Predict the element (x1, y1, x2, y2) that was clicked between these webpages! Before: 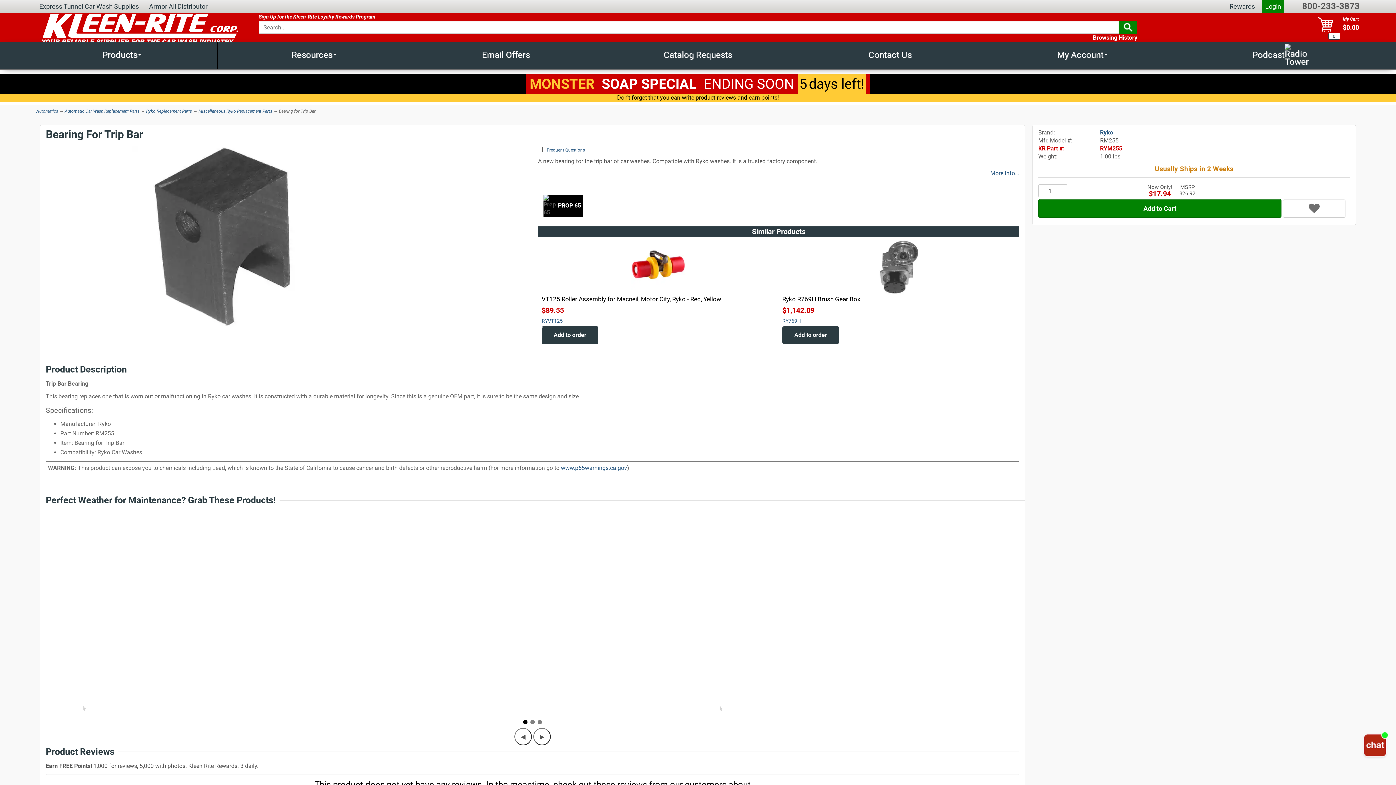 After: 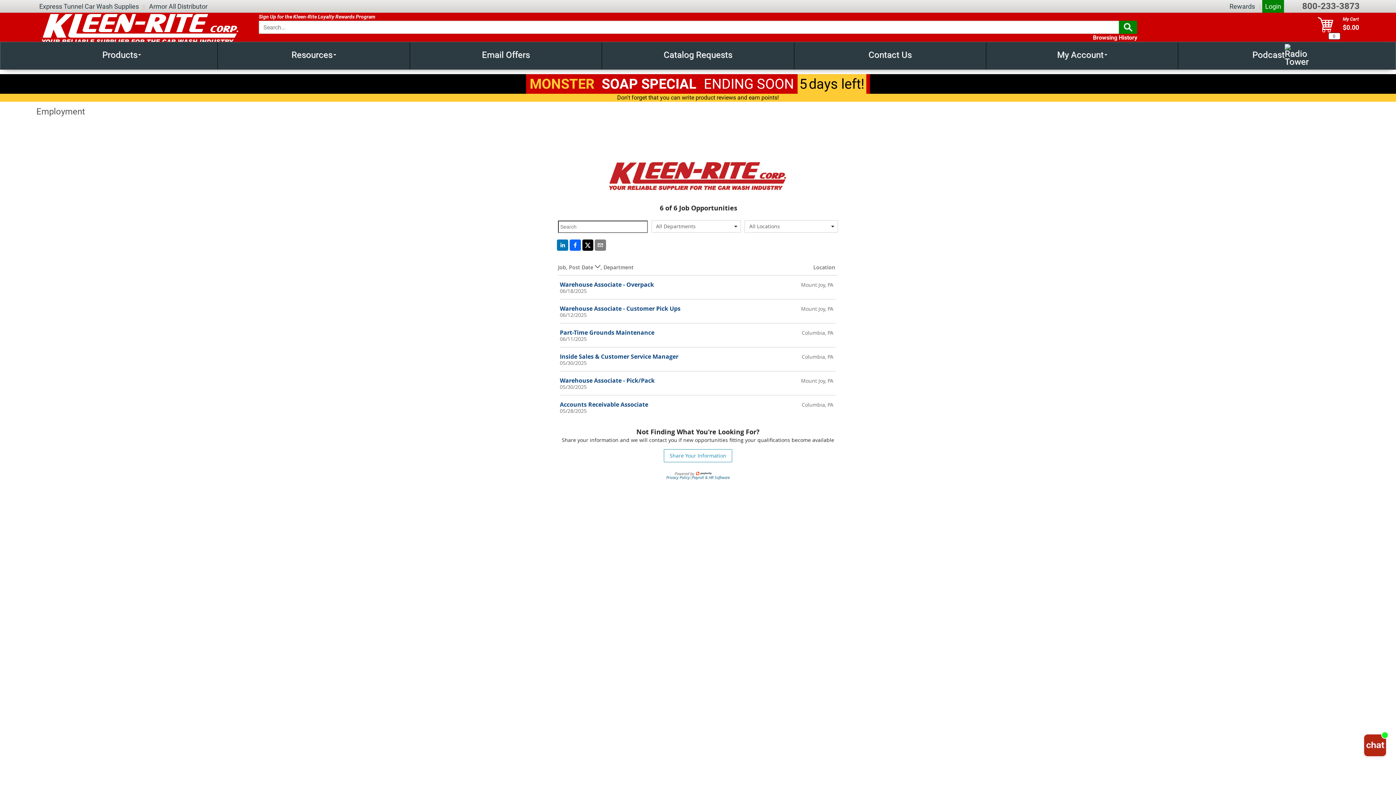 Action: label: Employment bbox: (465, 740, 493, 746)